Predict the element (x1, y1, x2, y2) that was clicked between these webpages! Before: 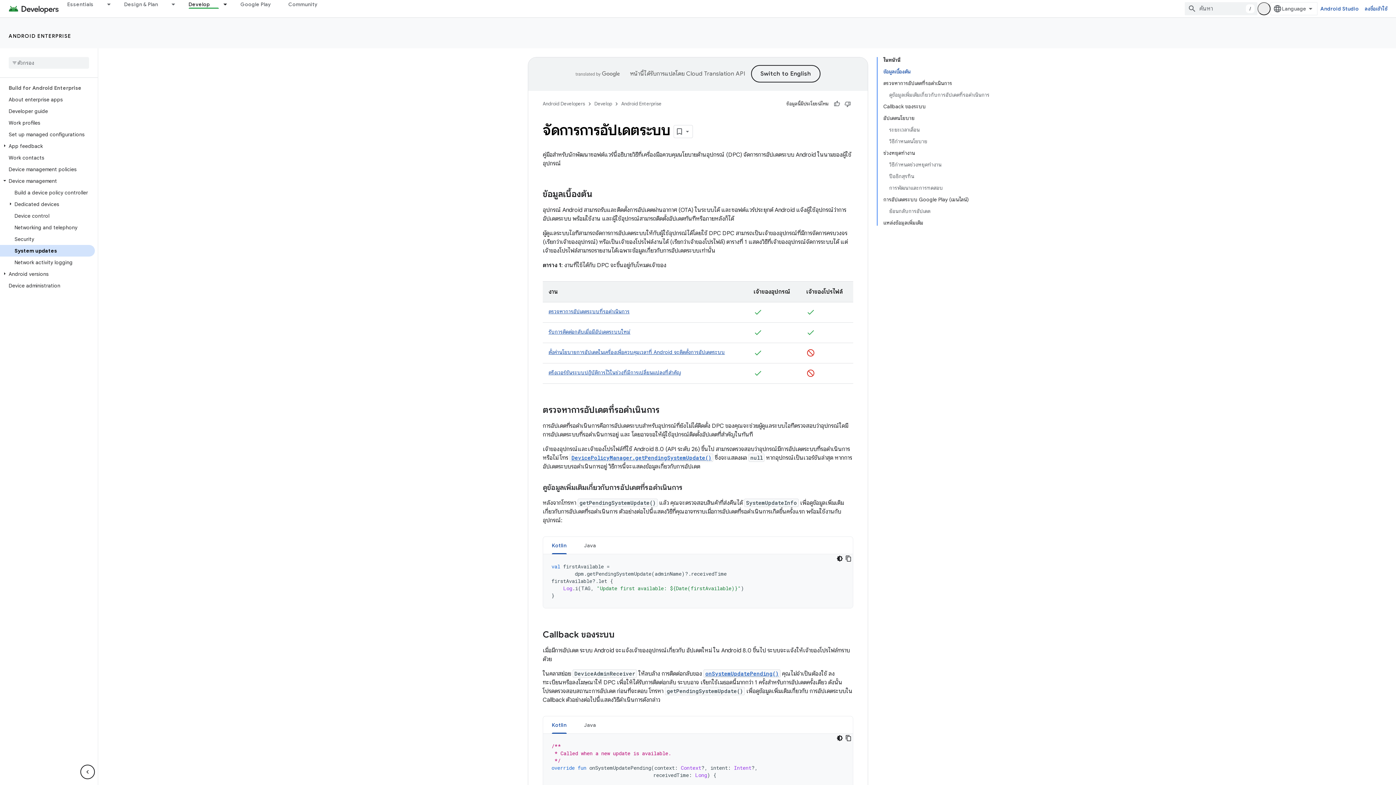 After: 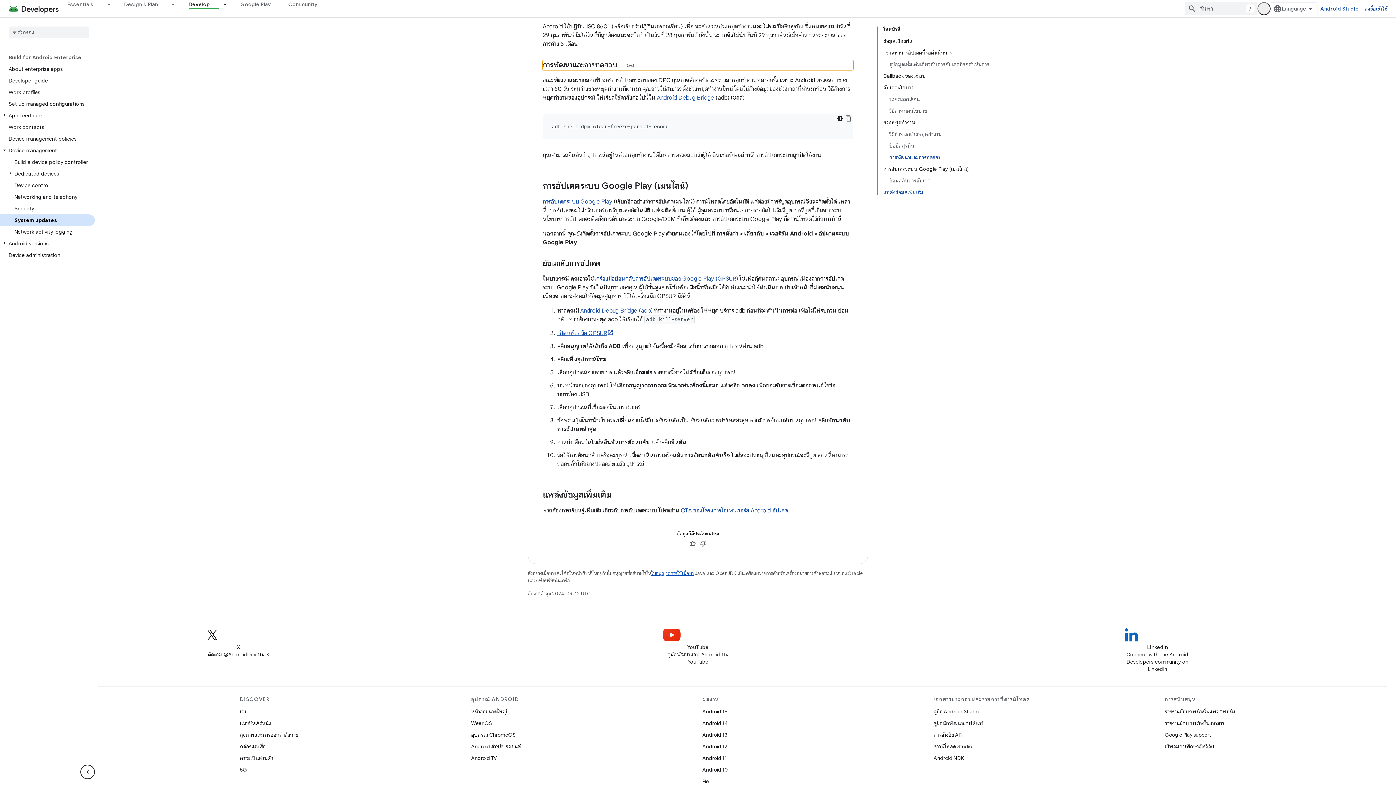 Action: bbox: (889, 182, 989, 193) label: การพัฒนาและการทดสอบ